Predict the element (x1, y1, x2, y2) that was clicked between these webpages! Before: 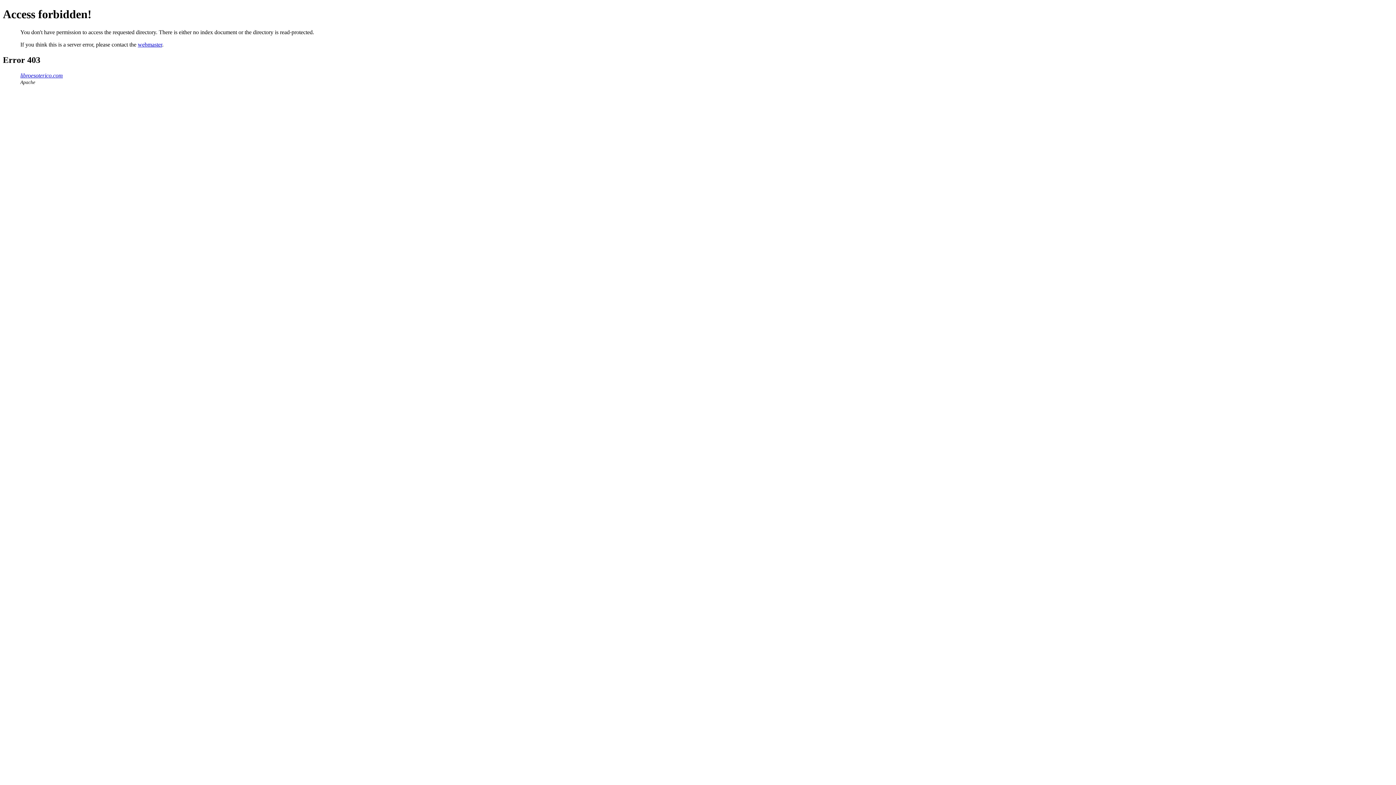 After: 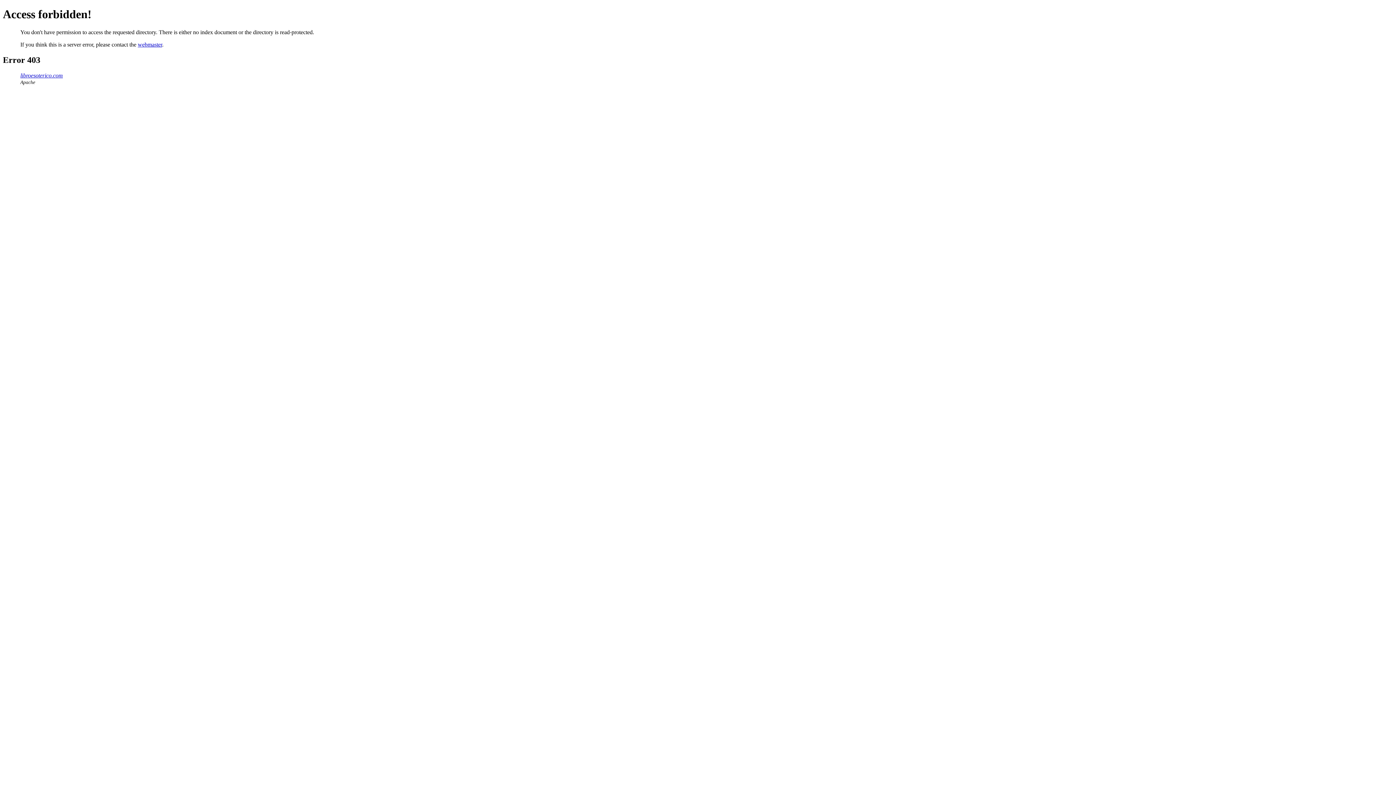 Action: bbox: (20, 72, 62, 78) label: libroesoterico.com